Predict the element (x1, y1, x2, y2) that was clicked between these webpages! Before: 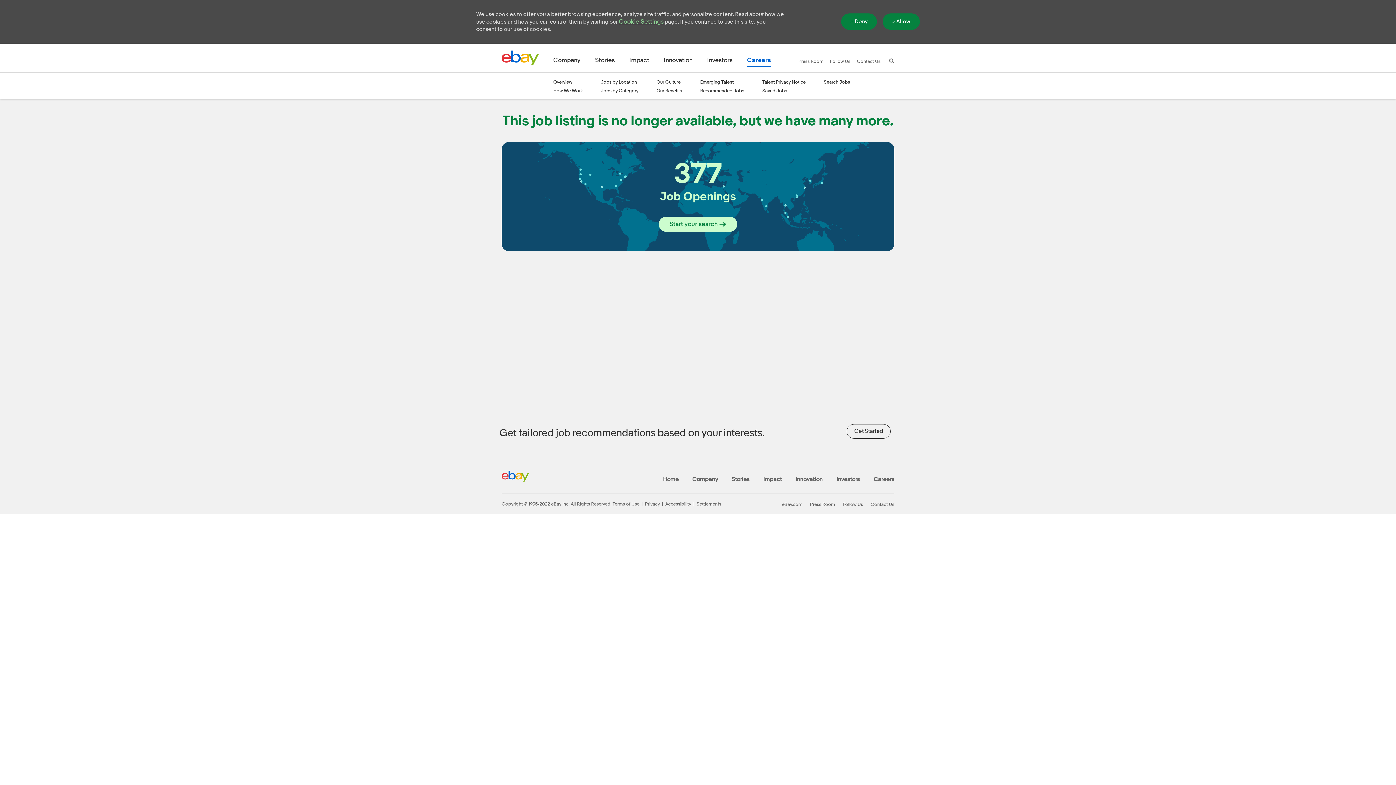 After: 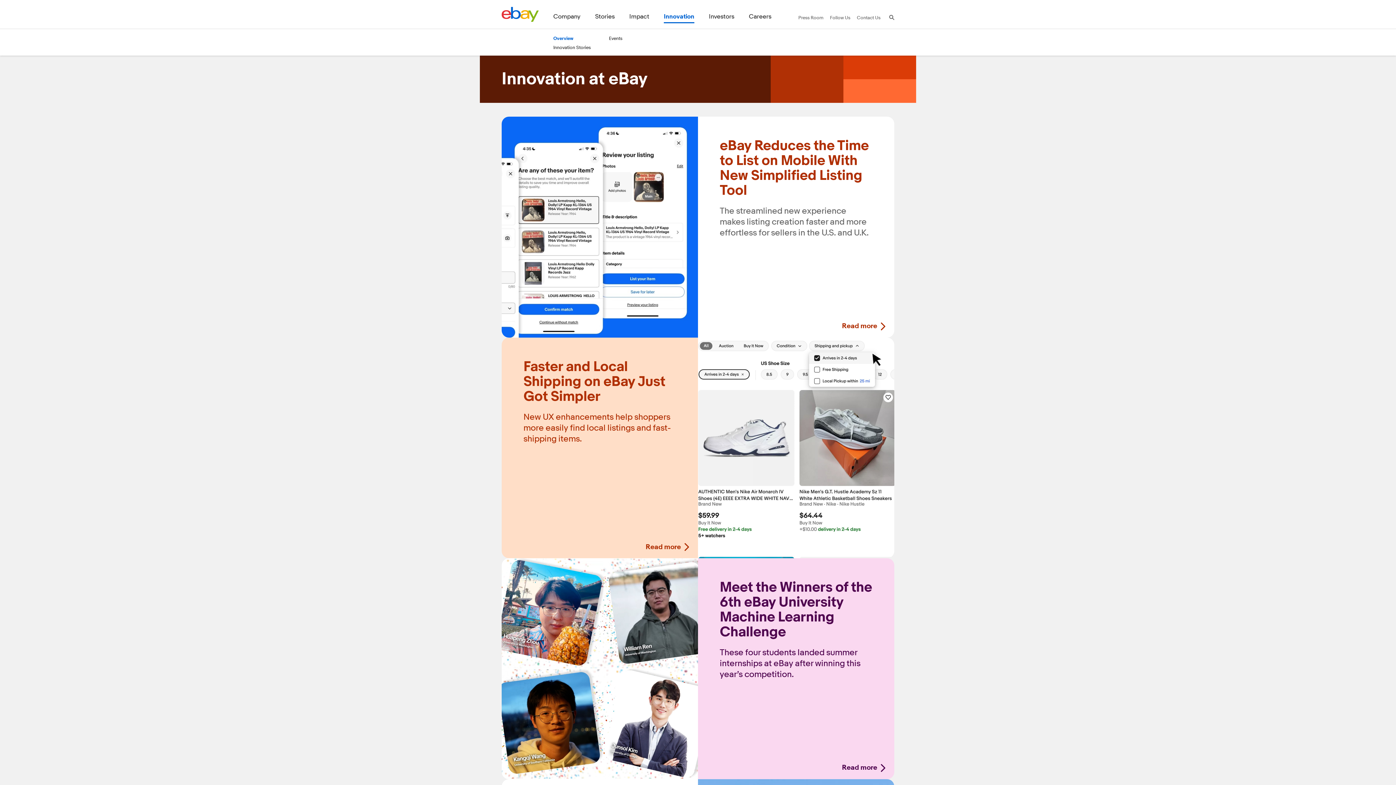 Action: label: Innovation  bbox: (795, 354, 823, 362)